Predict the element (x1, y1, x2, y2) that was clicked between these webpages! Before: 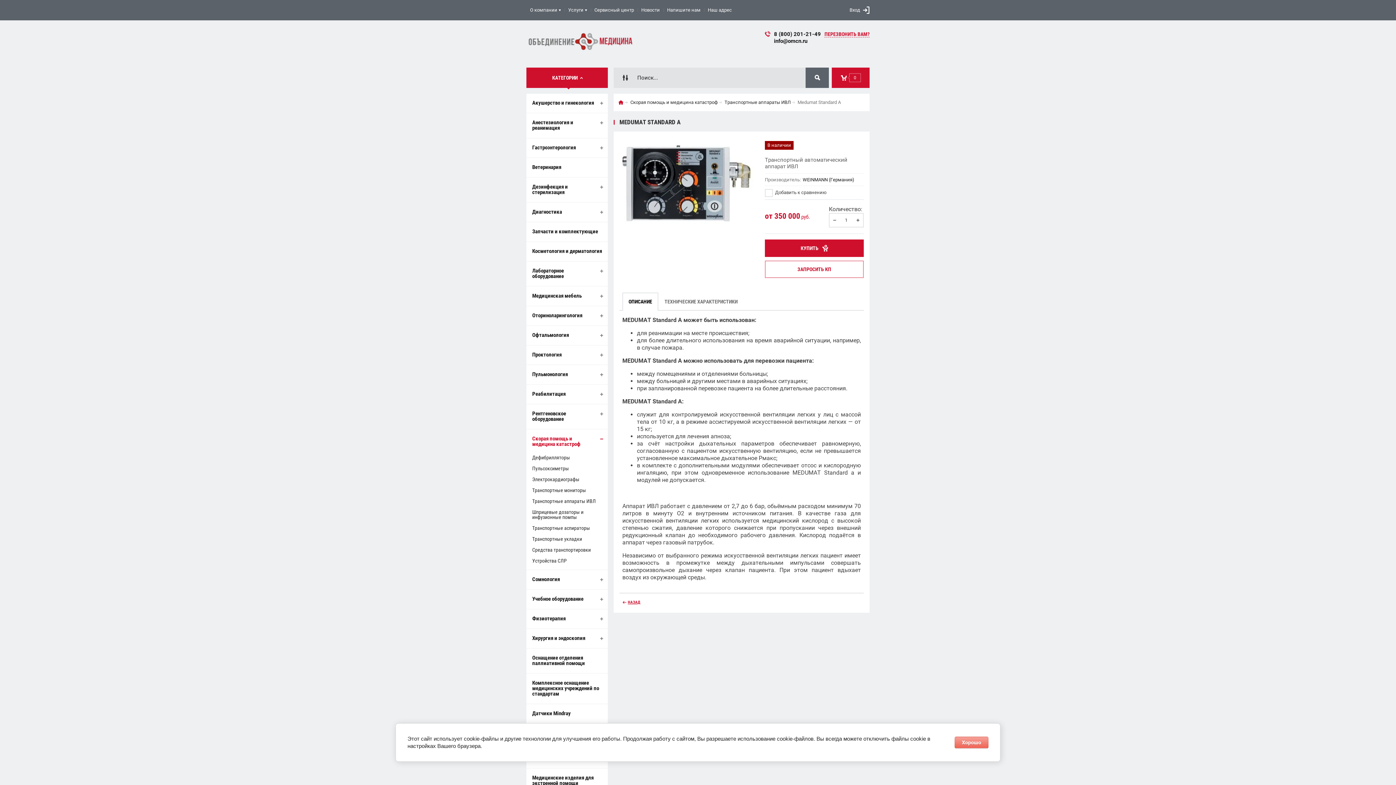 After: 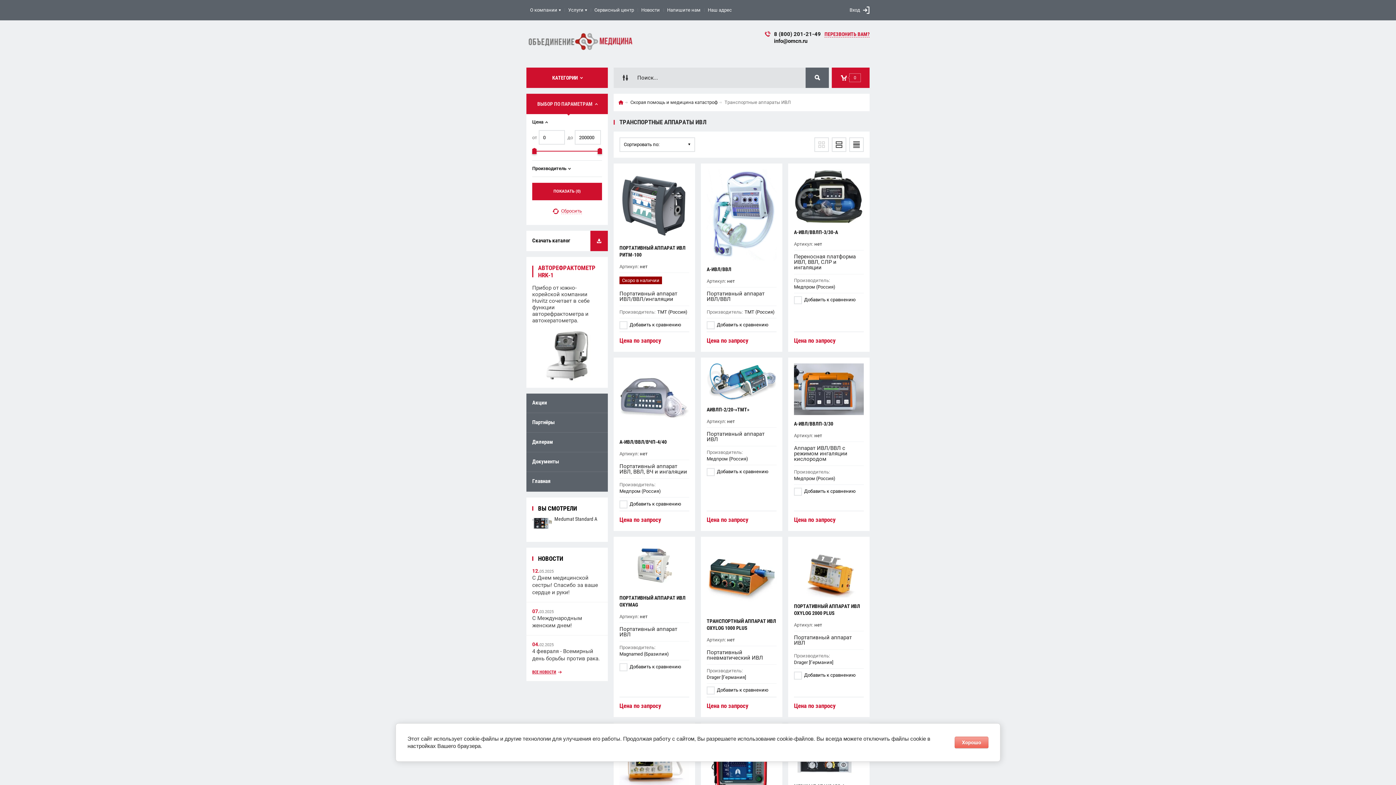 Action: label: Транспортные аппараты ИВЛ bbox: (724, 96, 795, 108)